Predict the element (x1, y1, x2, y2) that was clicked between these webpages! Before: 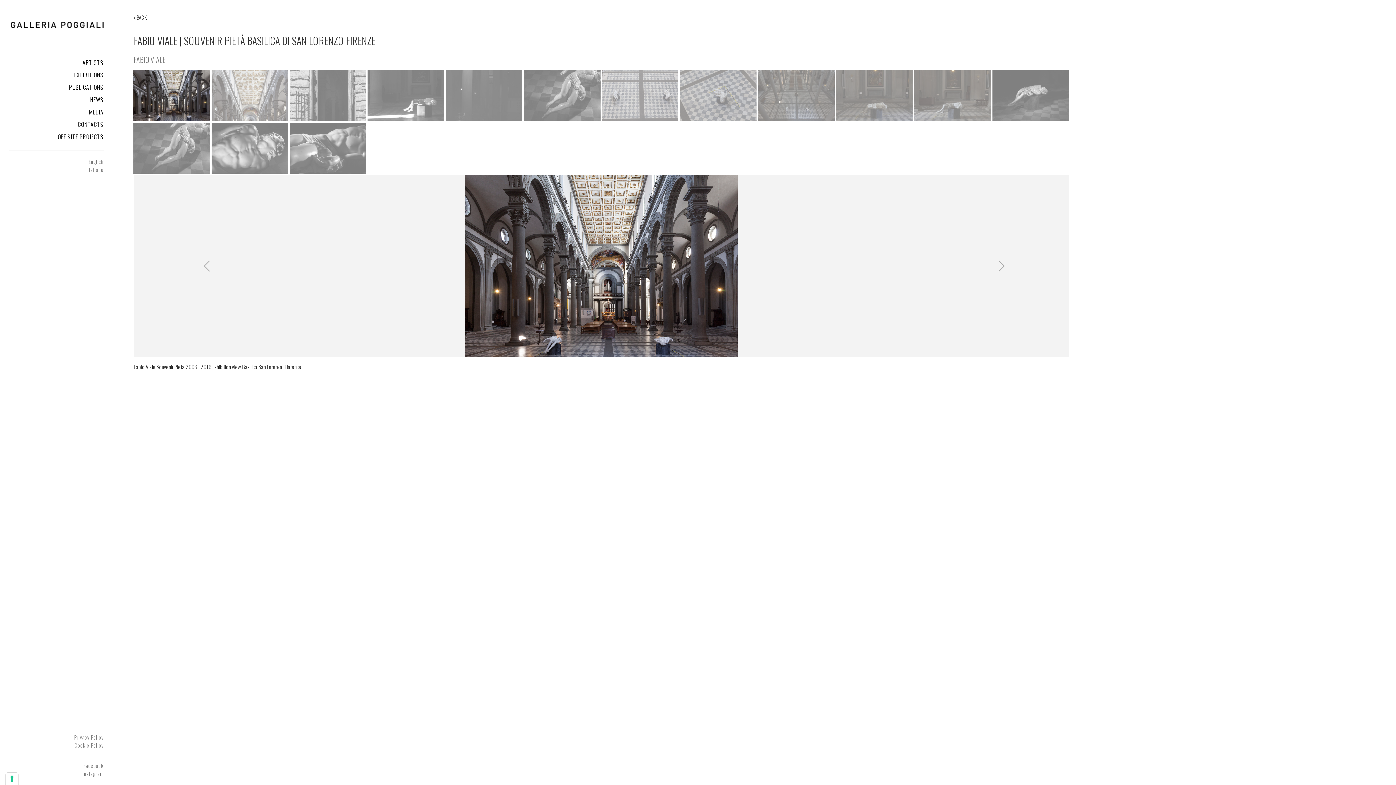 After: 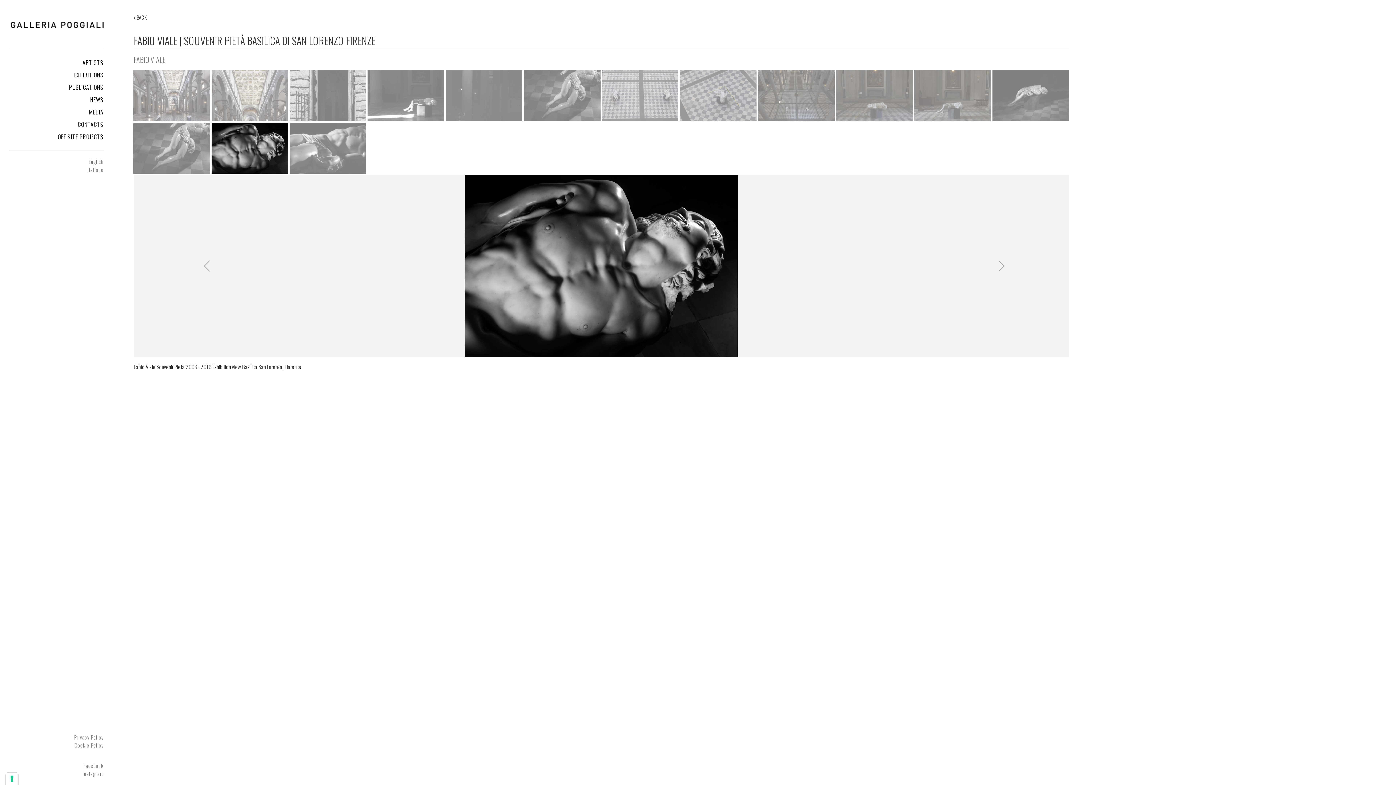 Action: bbox: (211, 123, 288, 173)